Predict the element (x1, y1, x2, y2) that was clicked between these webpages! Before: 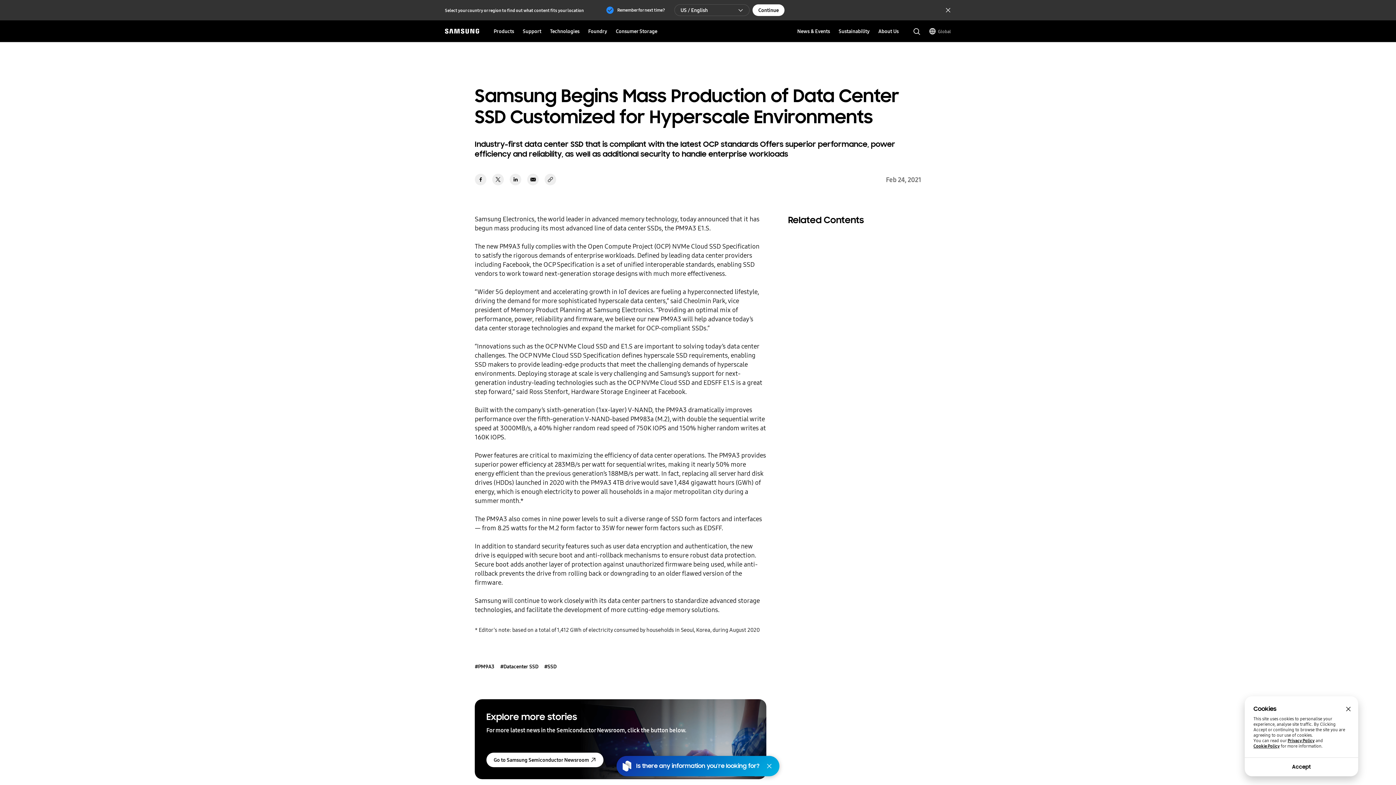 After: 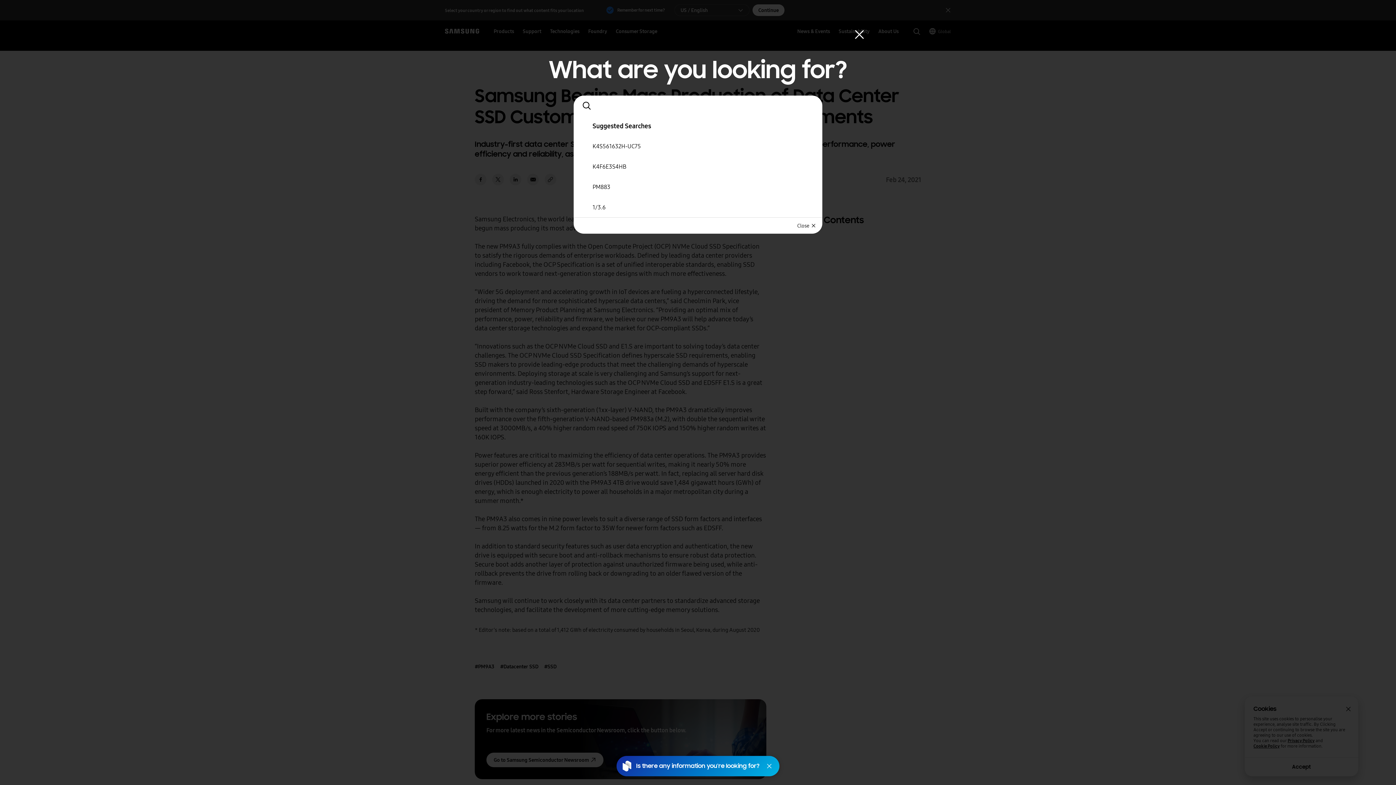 Action: label: open to search popup bbox: (913, 28, 920, 35)